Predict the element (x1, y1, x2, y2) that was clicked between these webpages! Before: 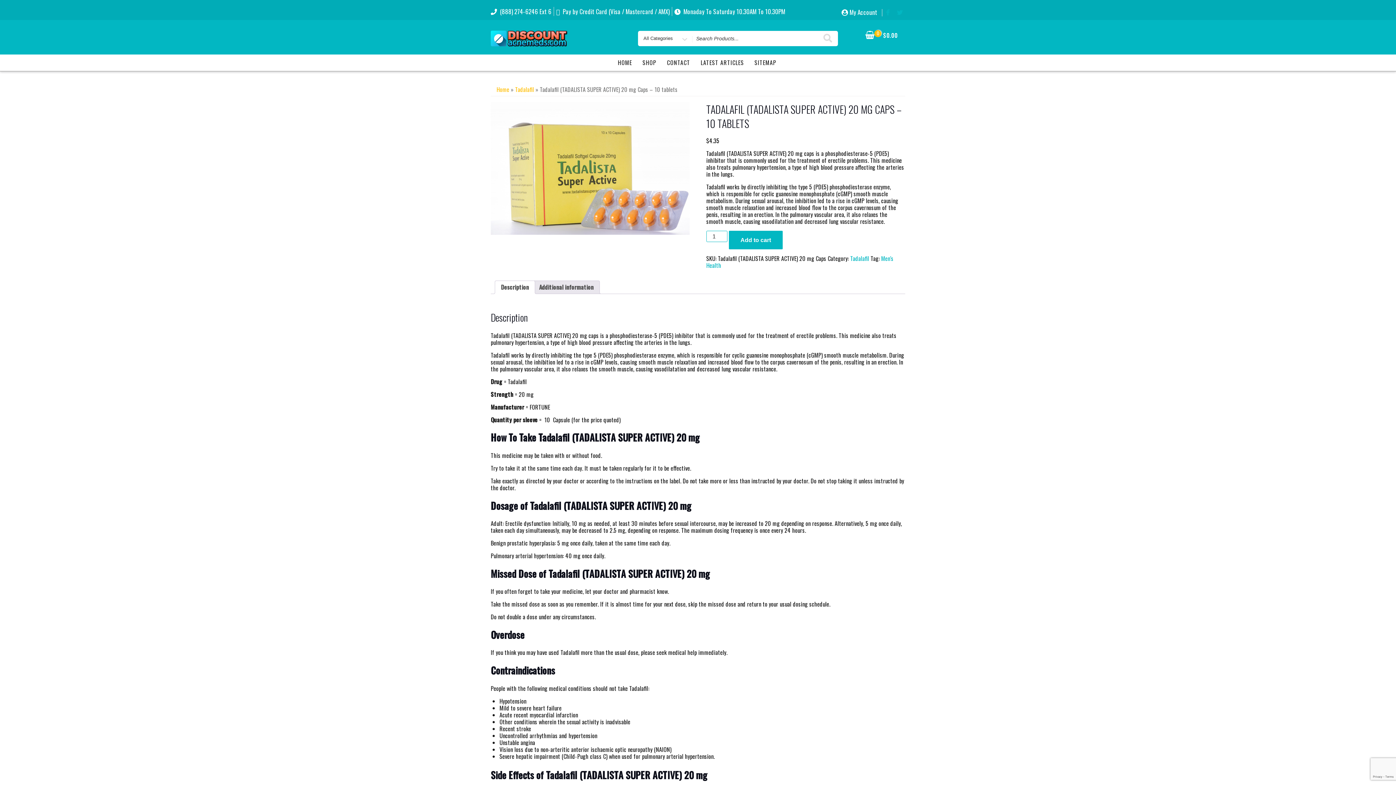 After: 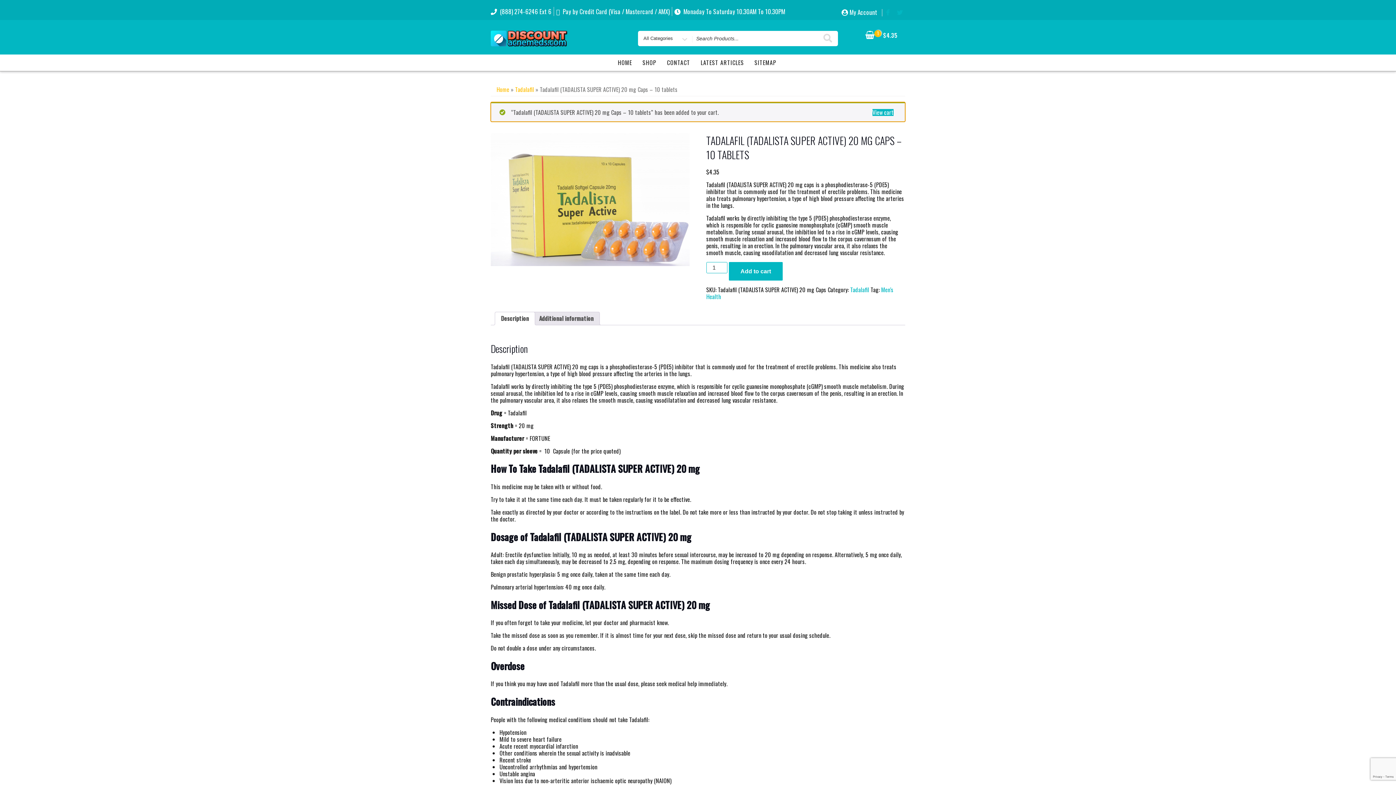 Action: label: Add to cart bbox: (729, 230, 782, 249)